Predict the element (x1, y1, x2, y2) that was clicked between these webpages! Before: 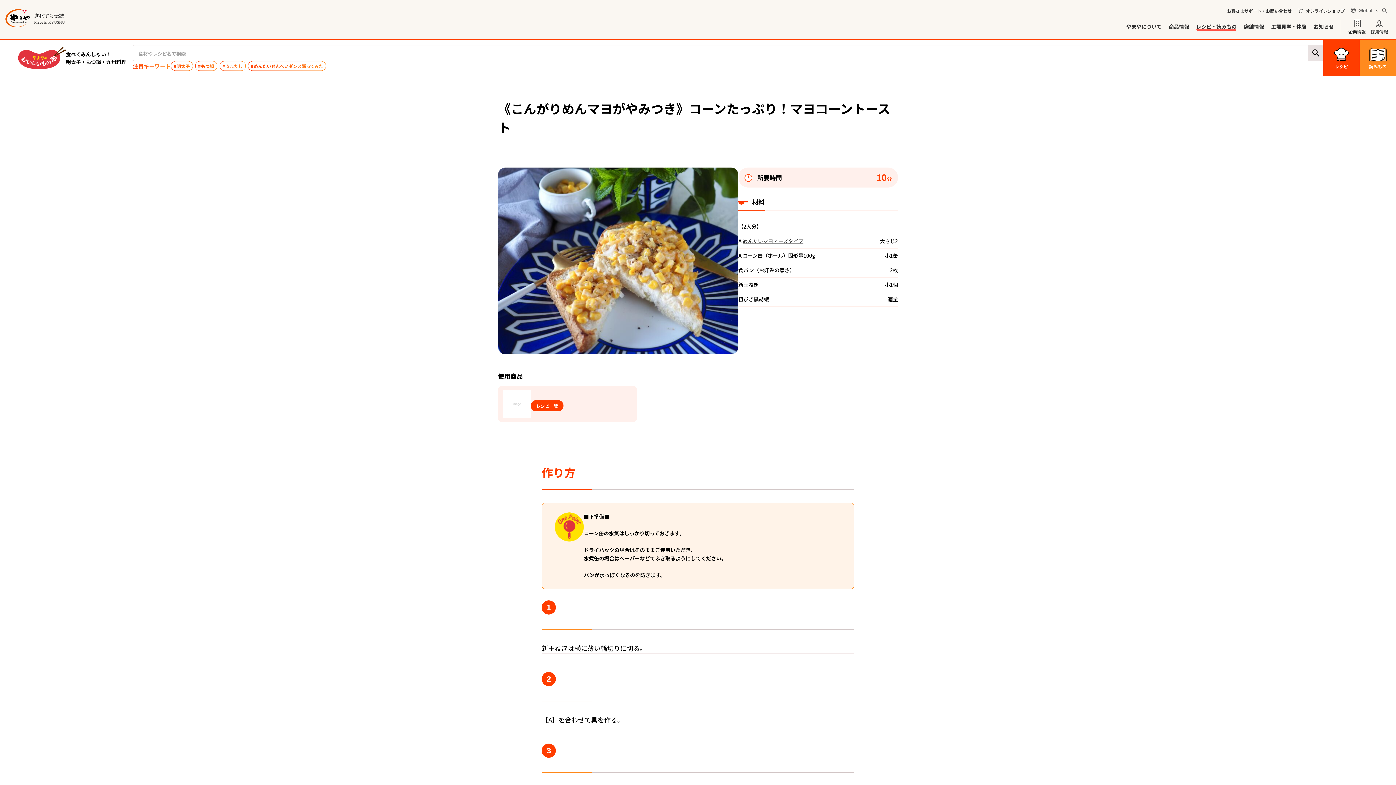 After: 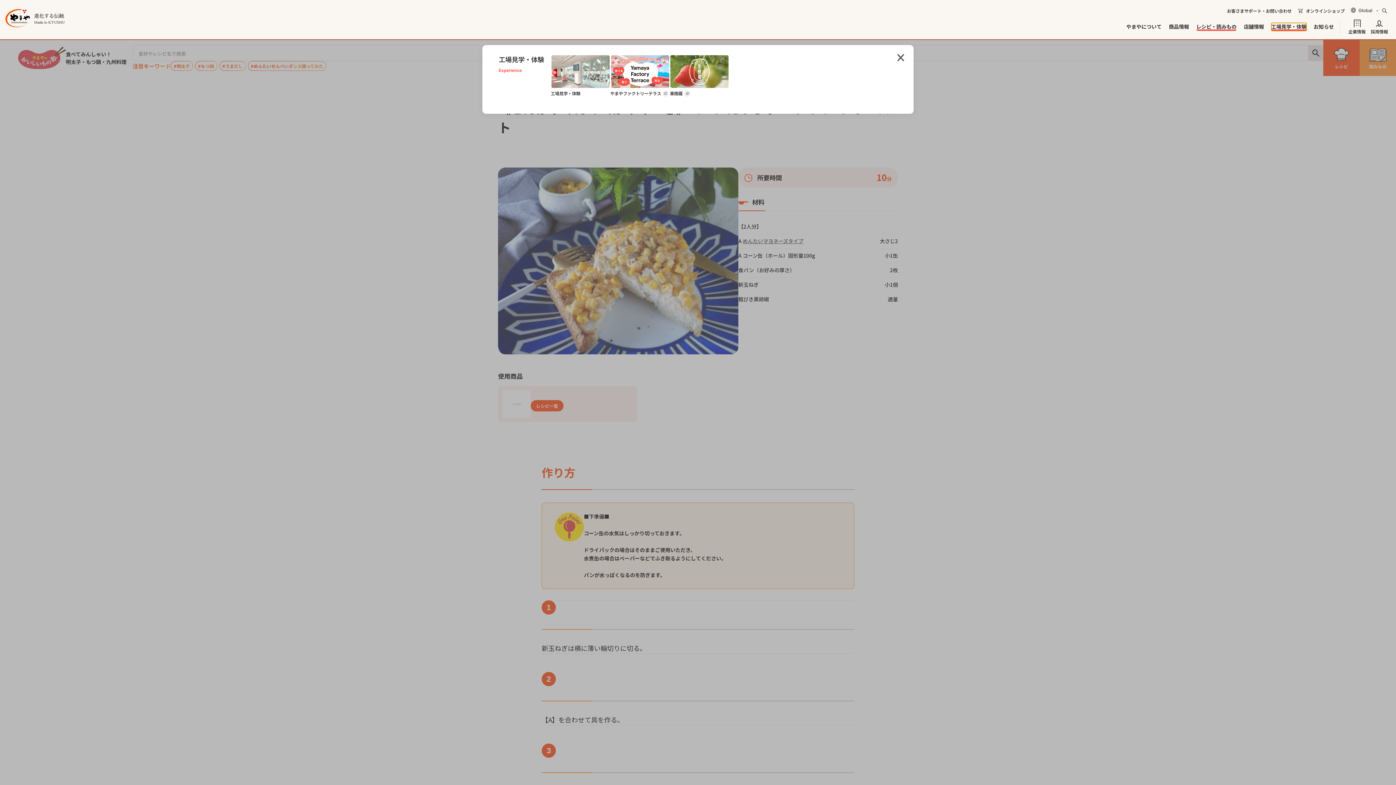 Action: label: 工場見学・体験 bbox: (1271, 22, 1306, 30)